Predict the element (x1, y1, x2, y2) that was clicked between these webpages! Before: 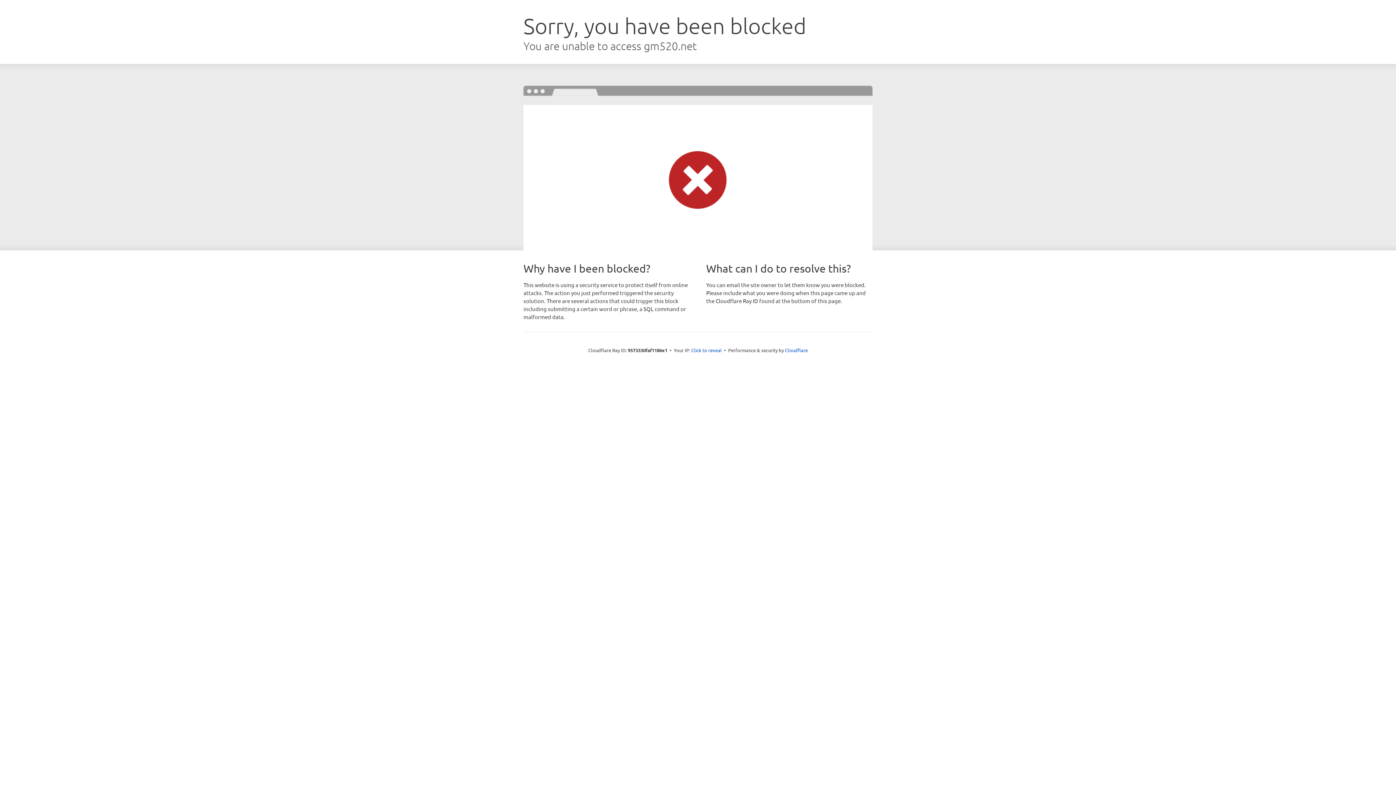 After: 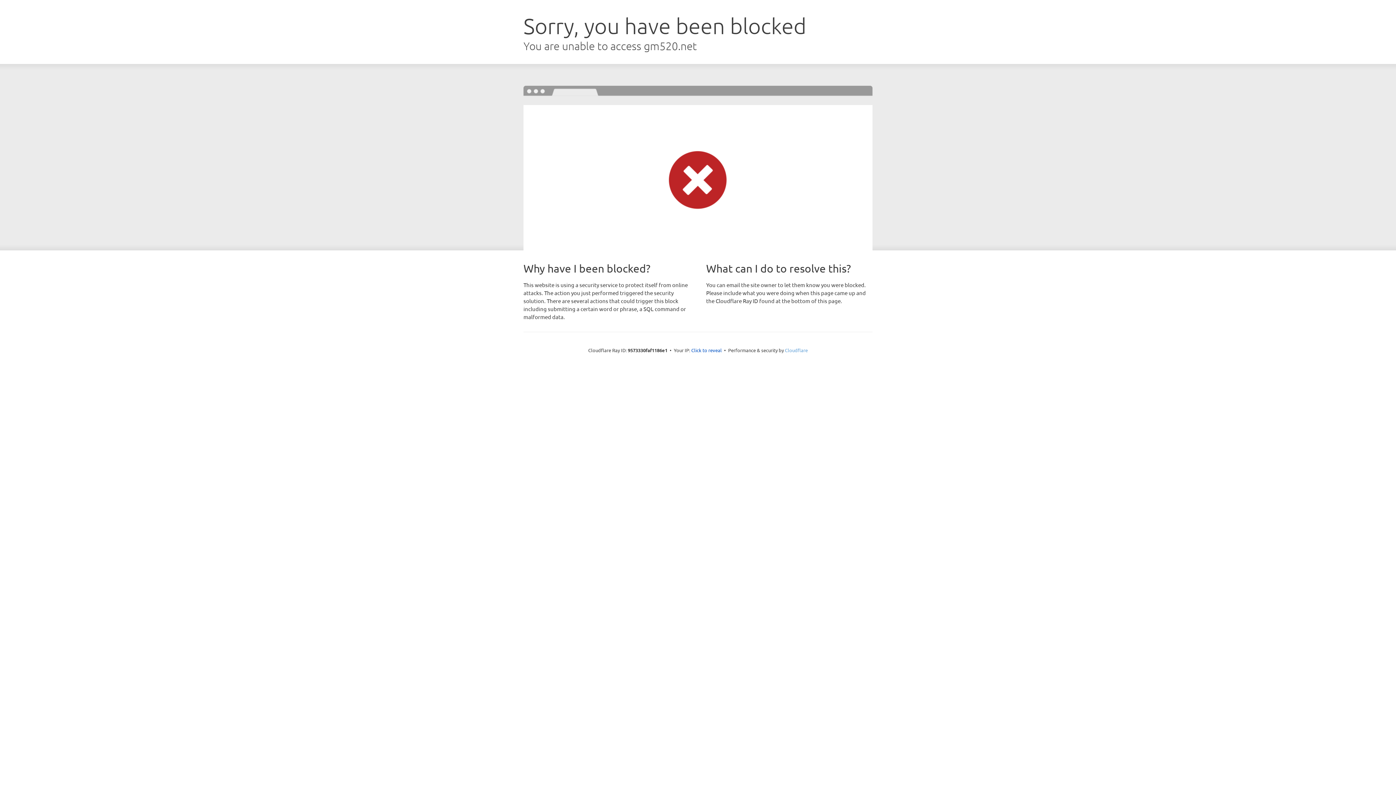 Action: label: Cloudflare bbox: (785, 347, 808, 353)